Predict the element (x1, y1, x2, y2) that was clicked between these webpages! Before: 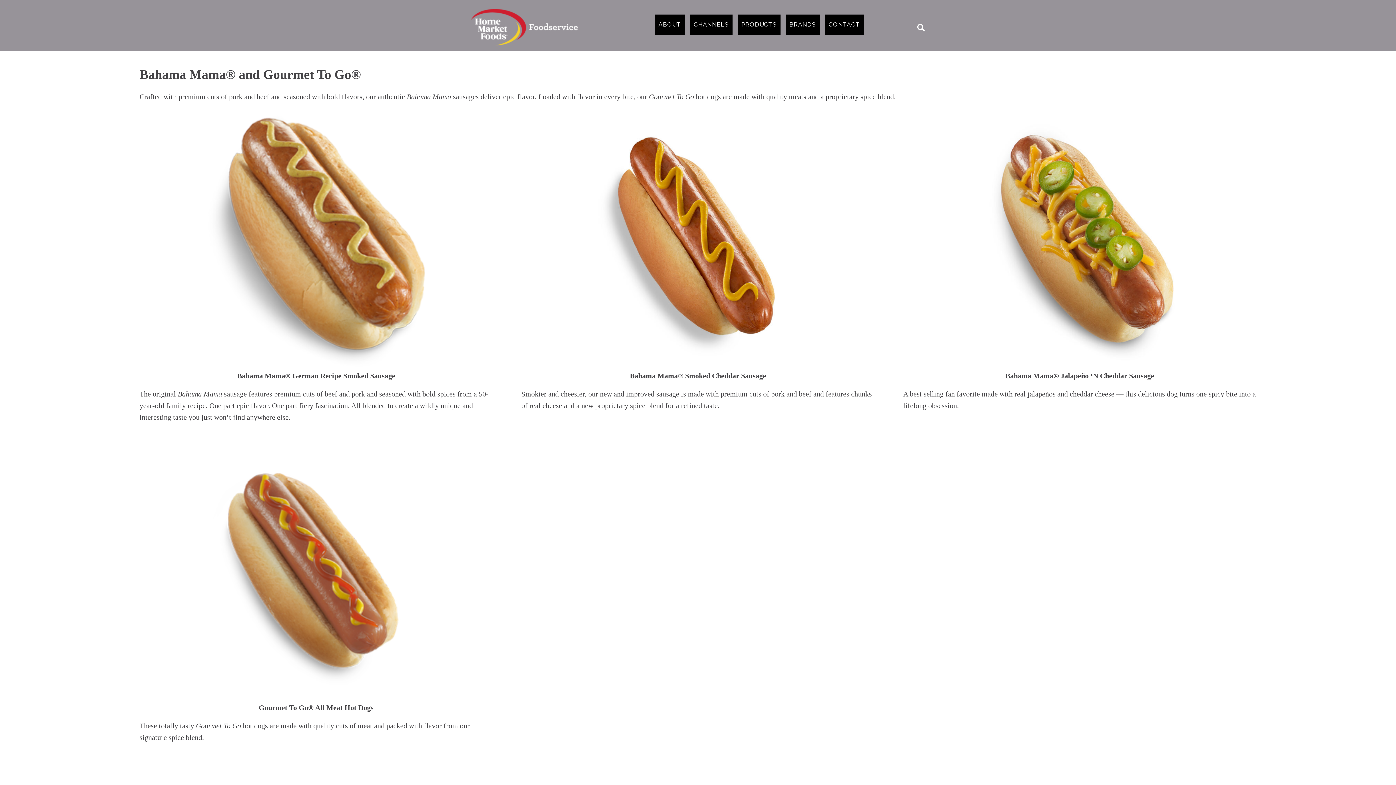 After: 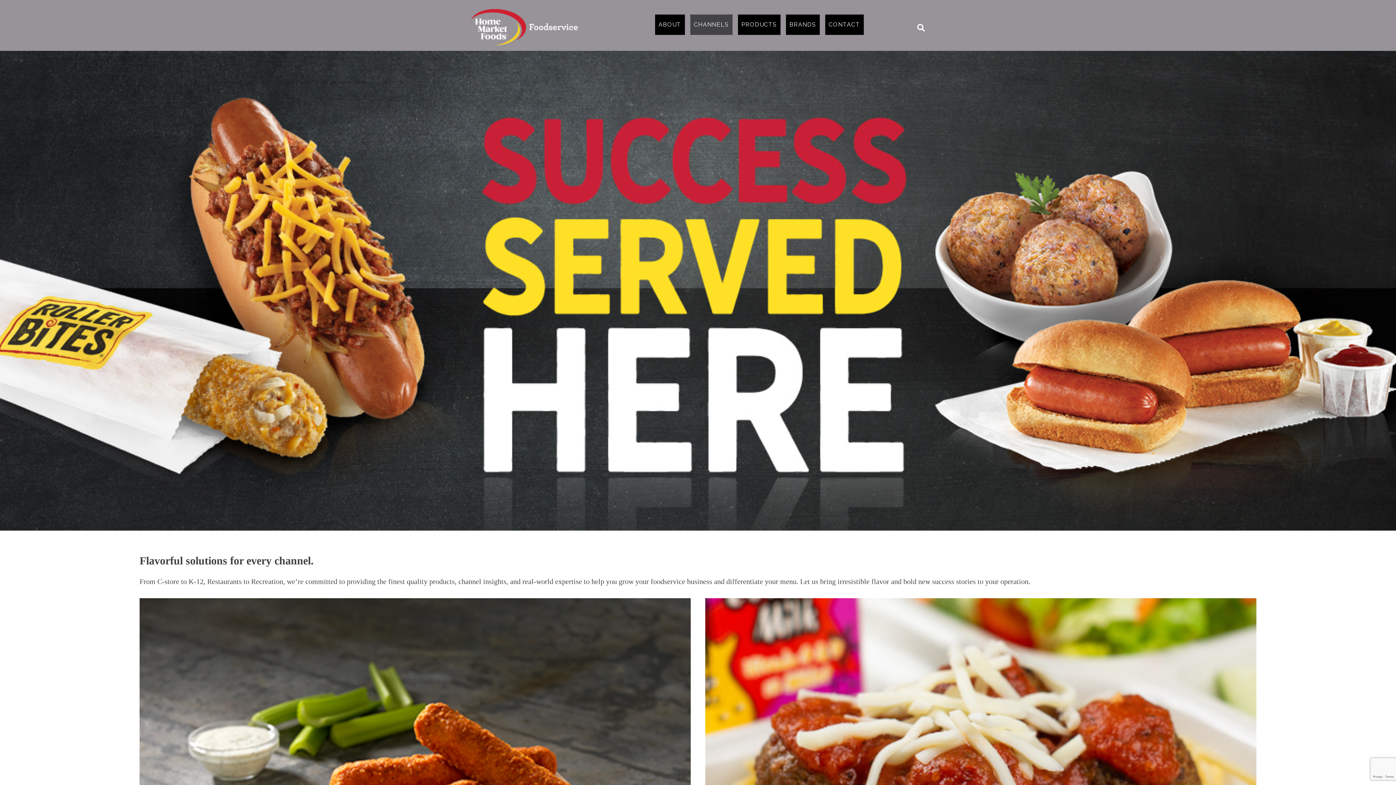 Action: bbox: (690, 14, 732, 34) label: CHANNELS